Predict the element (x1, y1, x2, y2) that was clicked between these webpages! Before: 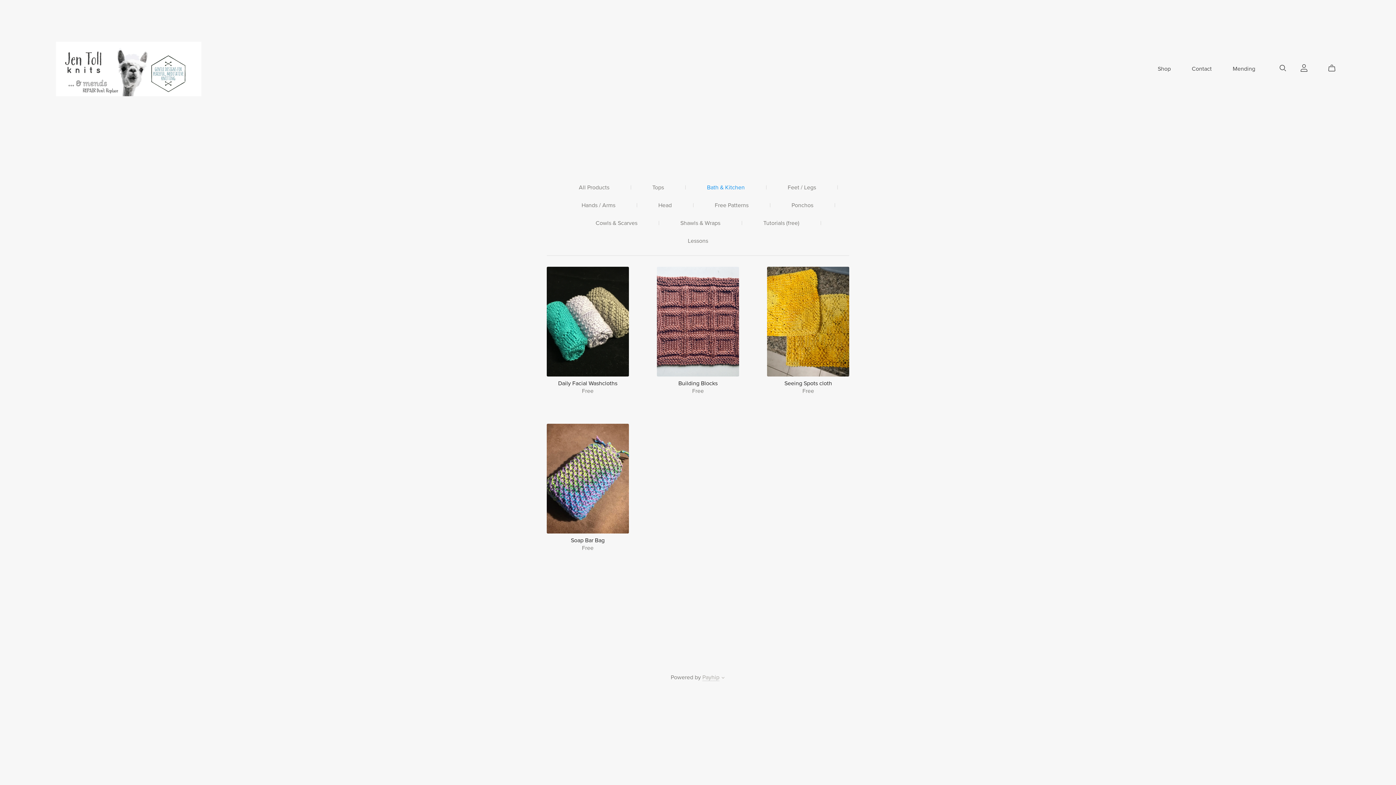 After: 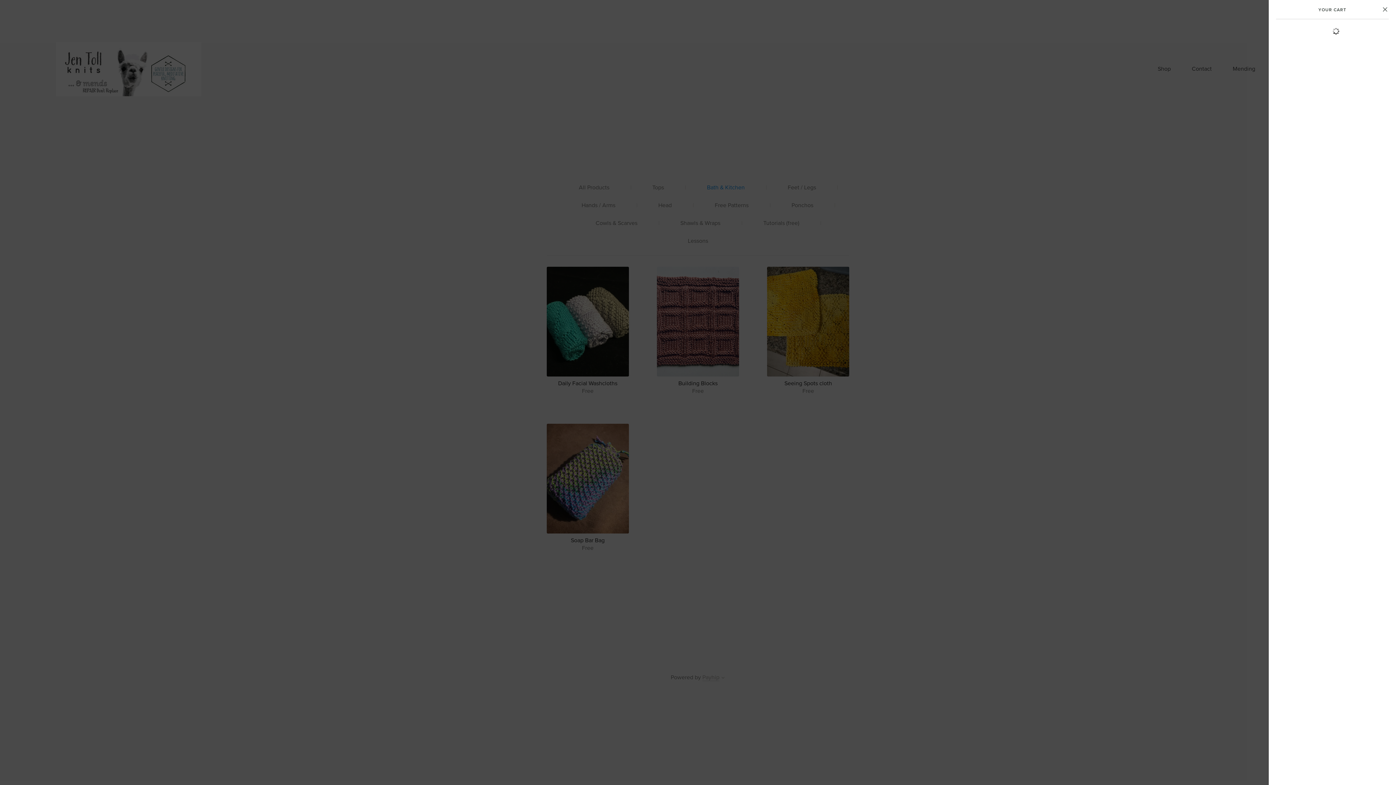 Action: bbox: (1331, 64, 1339, 71) label: Cart